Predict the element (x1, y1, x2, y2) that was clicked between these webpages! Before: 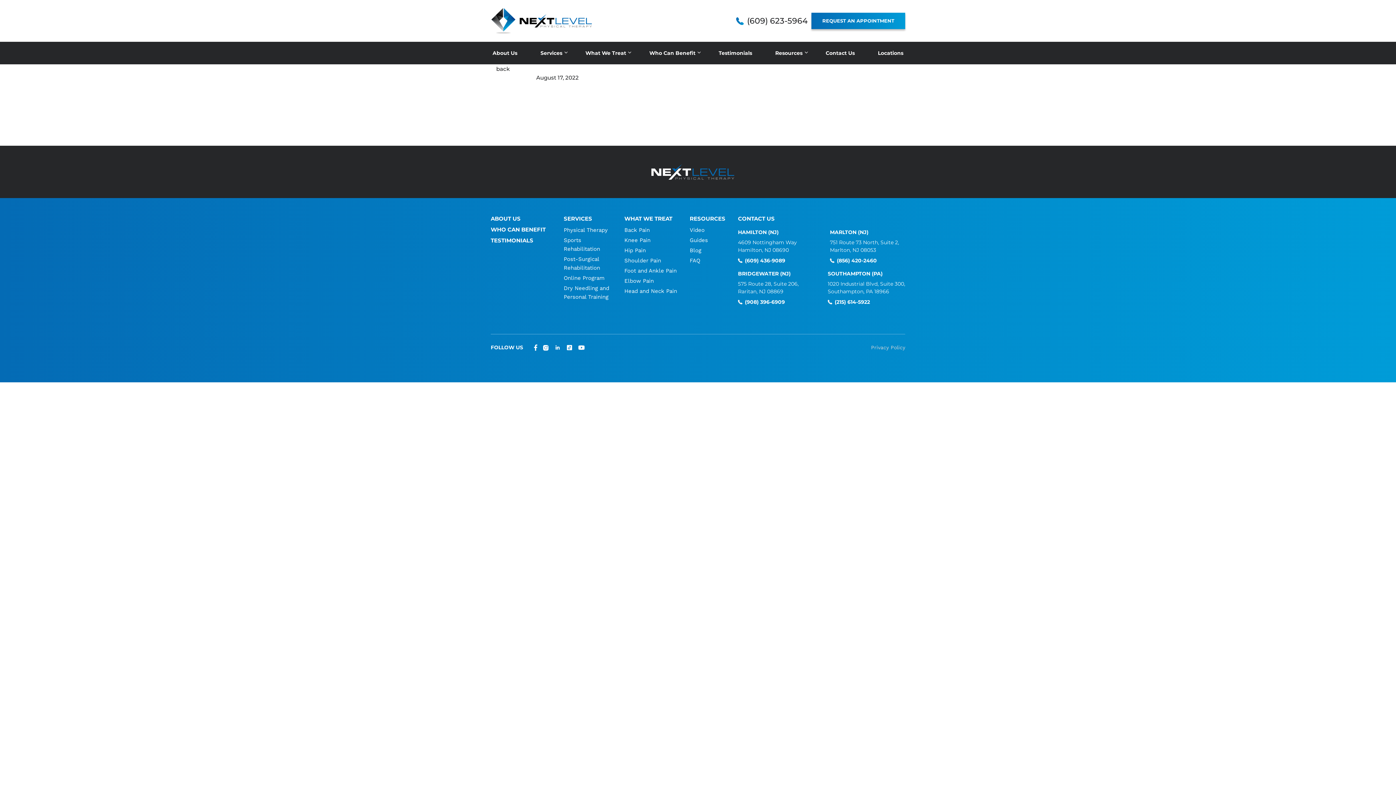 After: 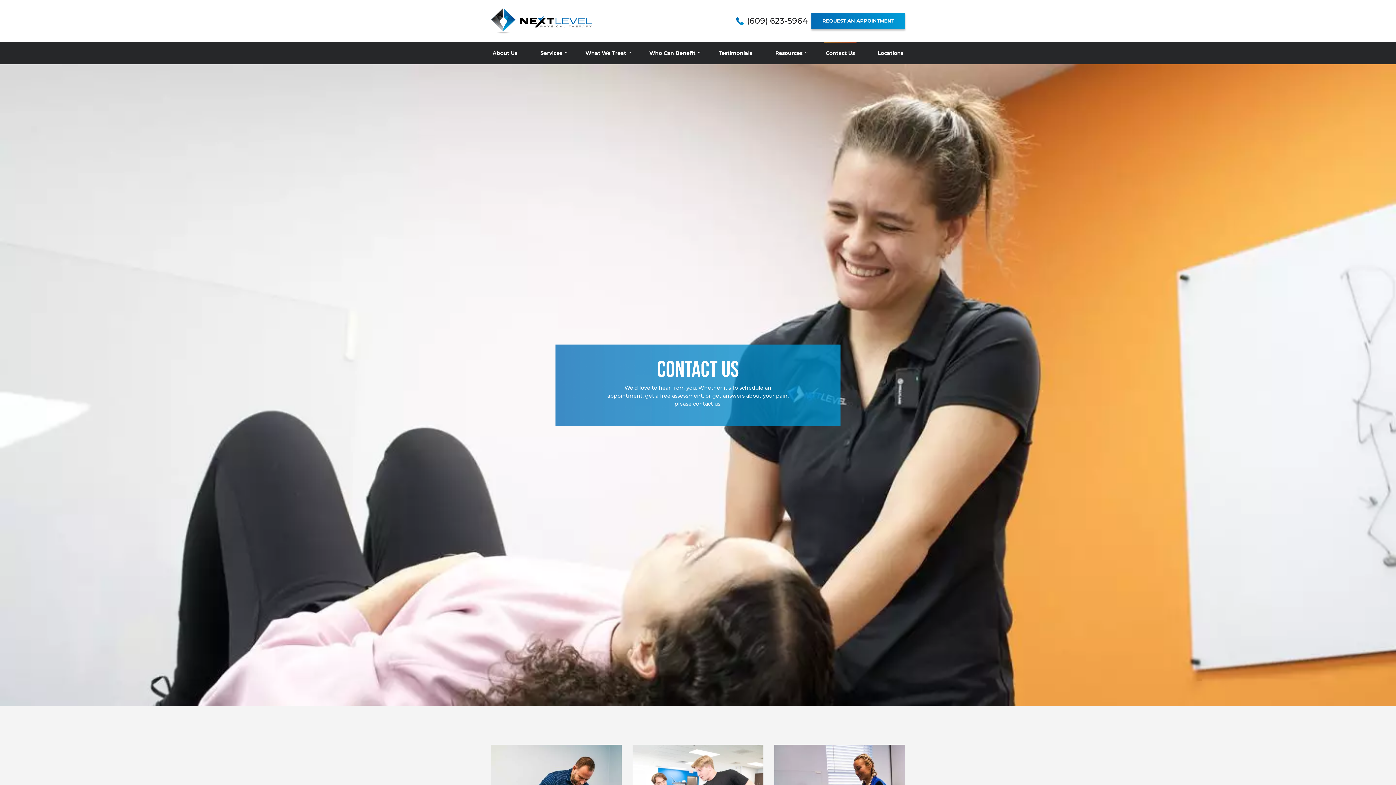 Action: bbox: (824, 41, 856, 64) label: Contact Us